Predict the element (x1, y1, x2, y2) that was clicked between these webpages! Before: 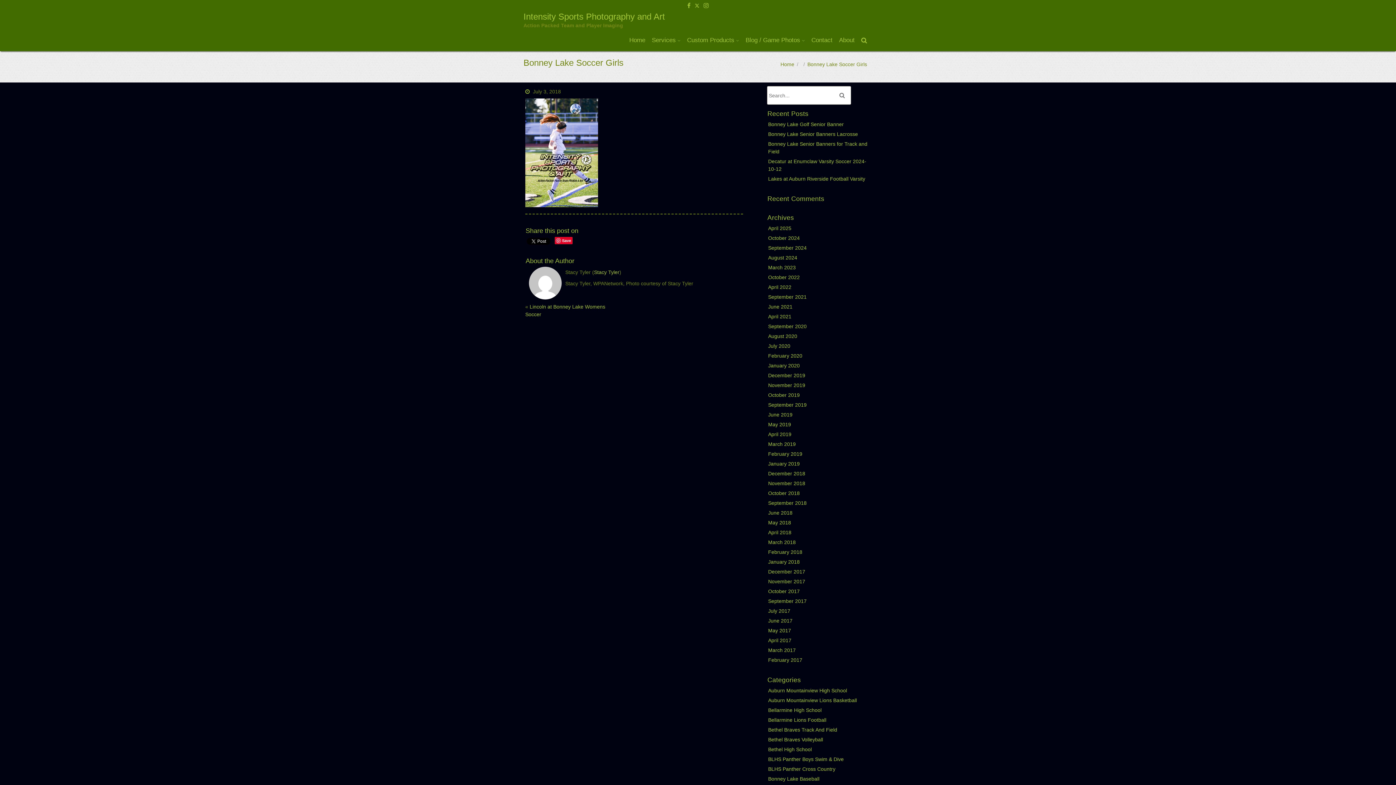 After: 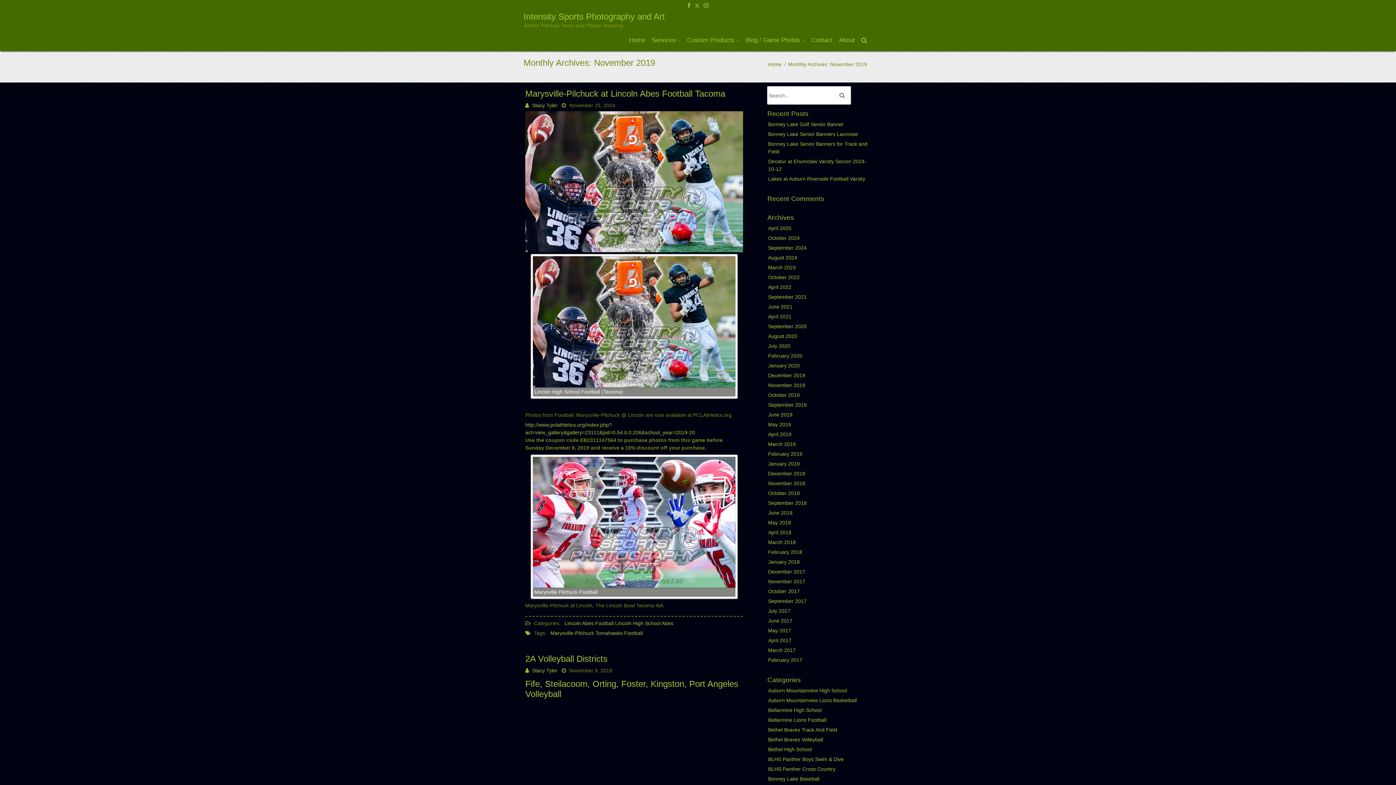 Action: bbox: (768, 382, 805, 388) label: November 2019